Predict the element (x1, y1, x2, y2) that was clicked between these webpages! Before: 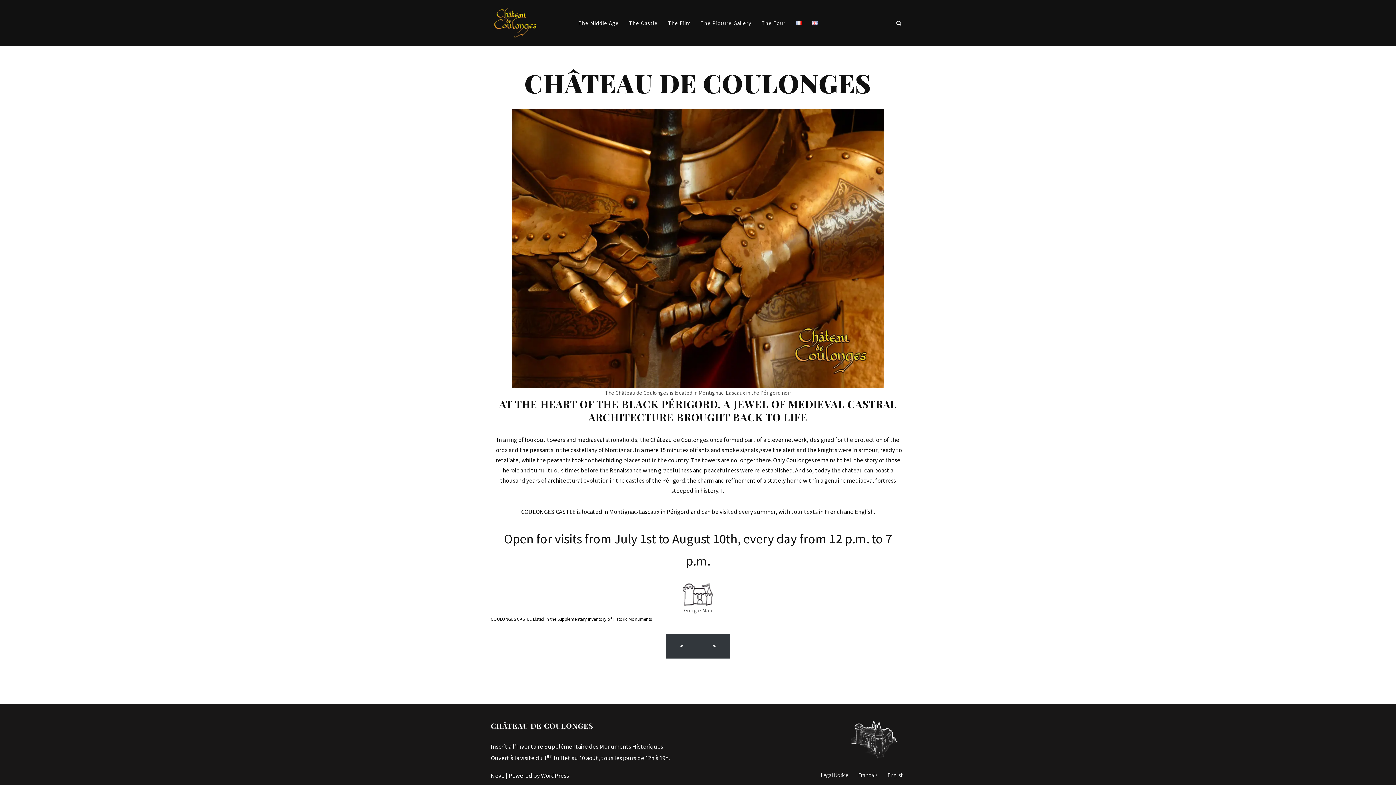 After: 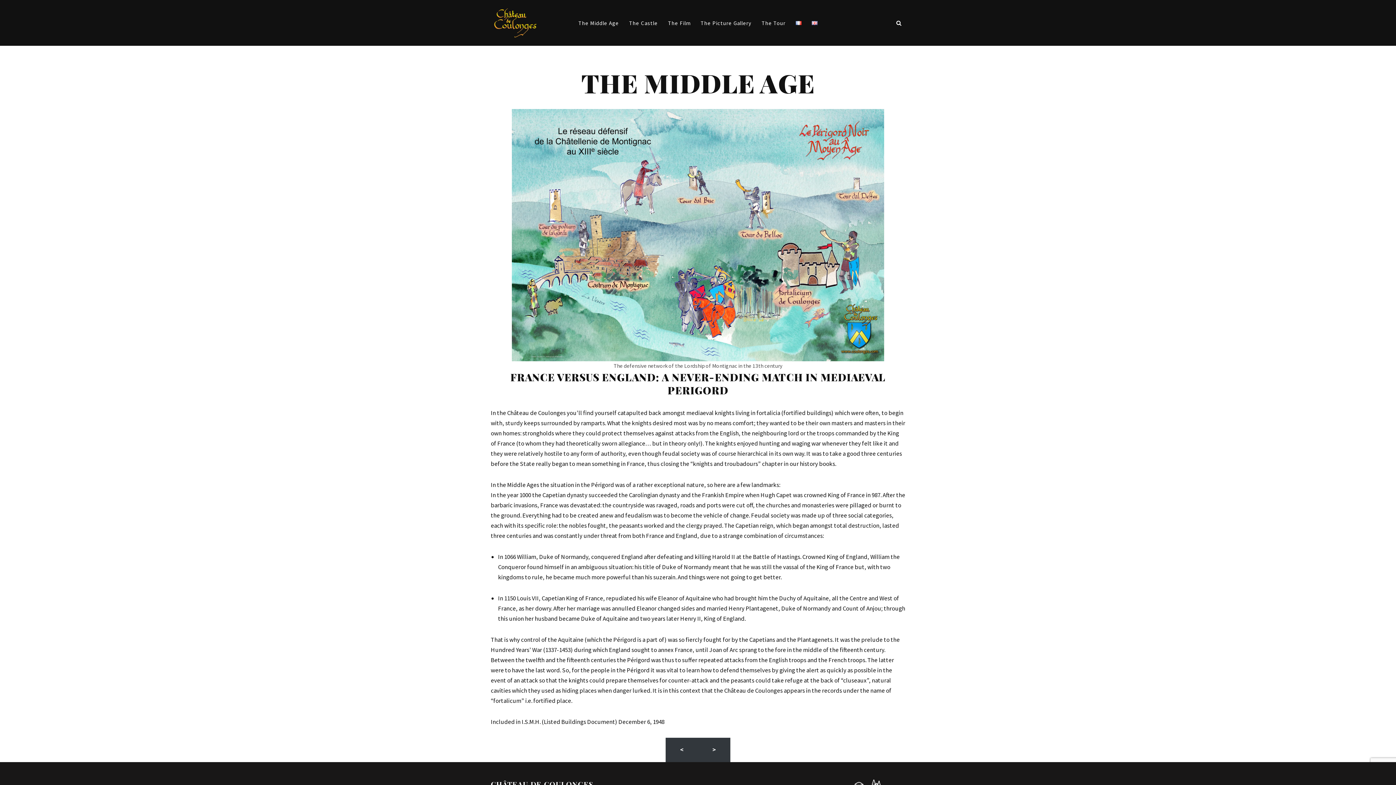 Action: label: > bbox: (698, 634, 730, 658)